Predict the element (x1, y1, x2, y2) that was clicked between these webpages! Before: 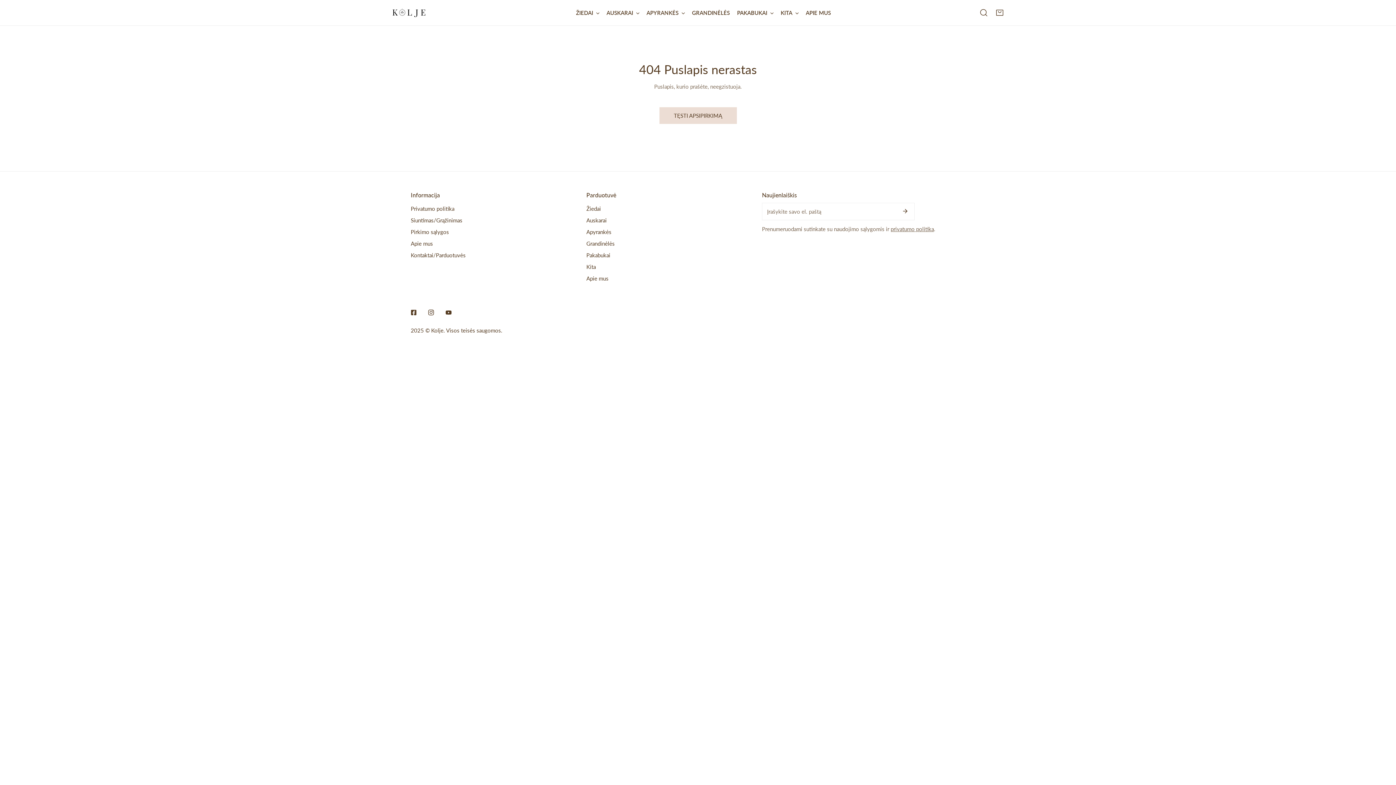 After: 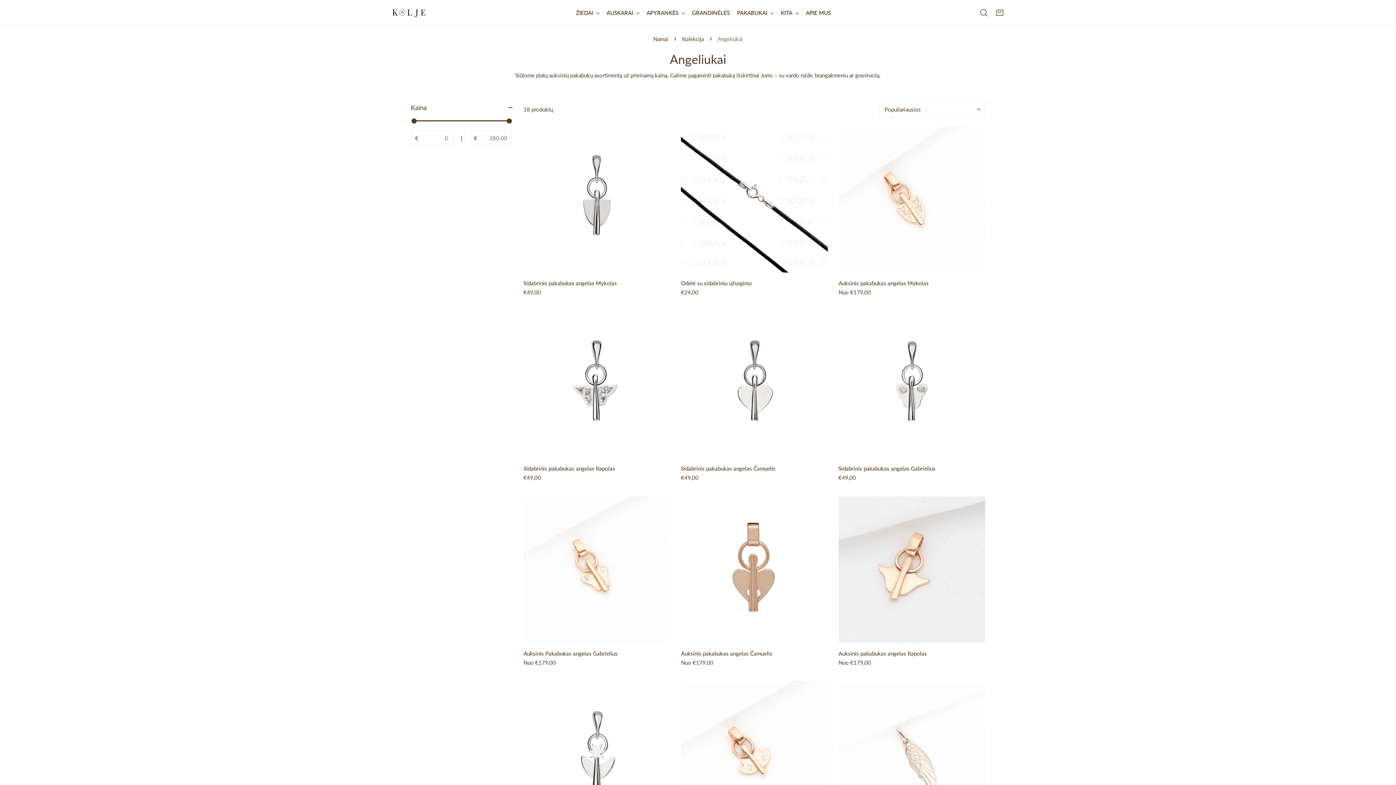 Action: bbox: (777, 1, 802, 24) label: KITA